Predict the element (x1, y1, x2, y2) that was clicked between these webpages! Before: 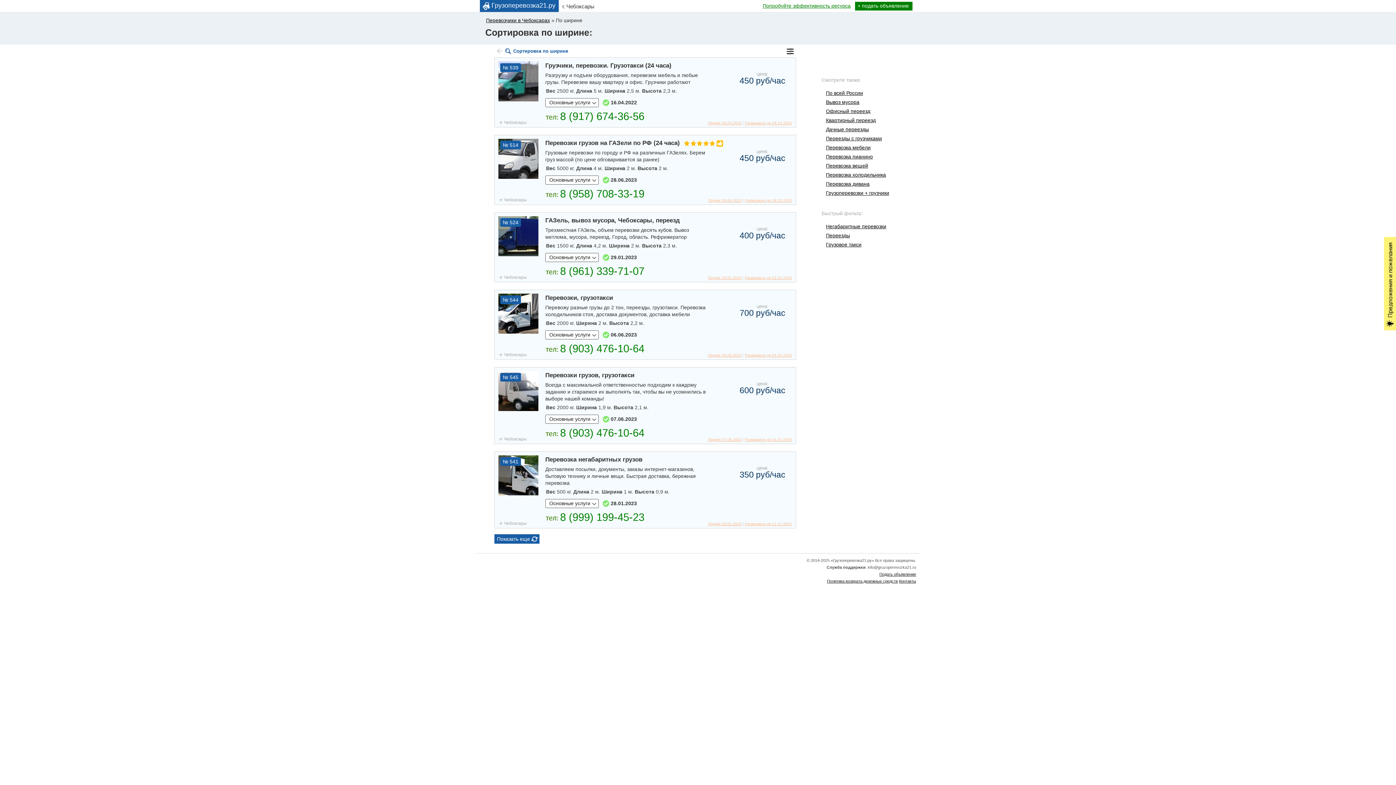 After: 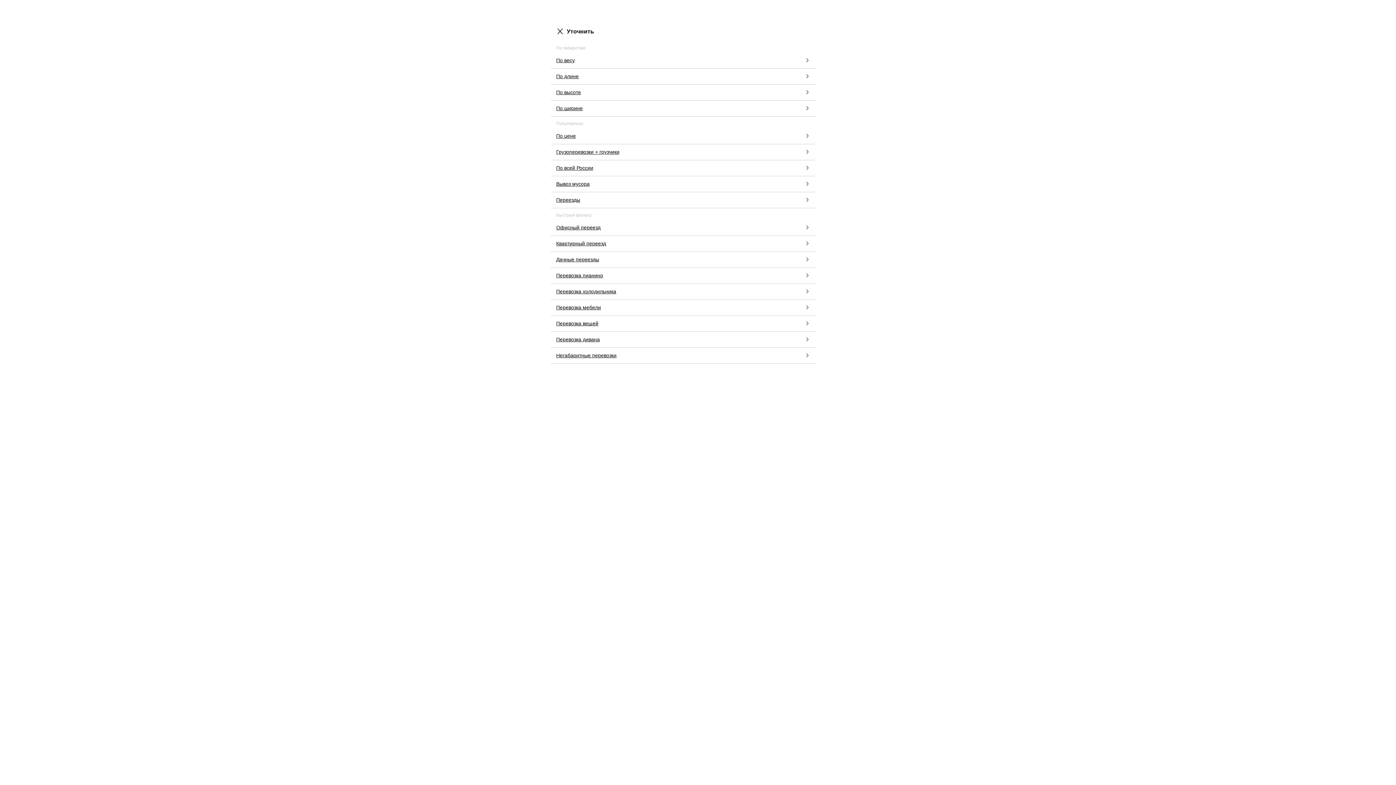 Action: label: Сортировка по ширине bbox: (513, 48, 568, 53)